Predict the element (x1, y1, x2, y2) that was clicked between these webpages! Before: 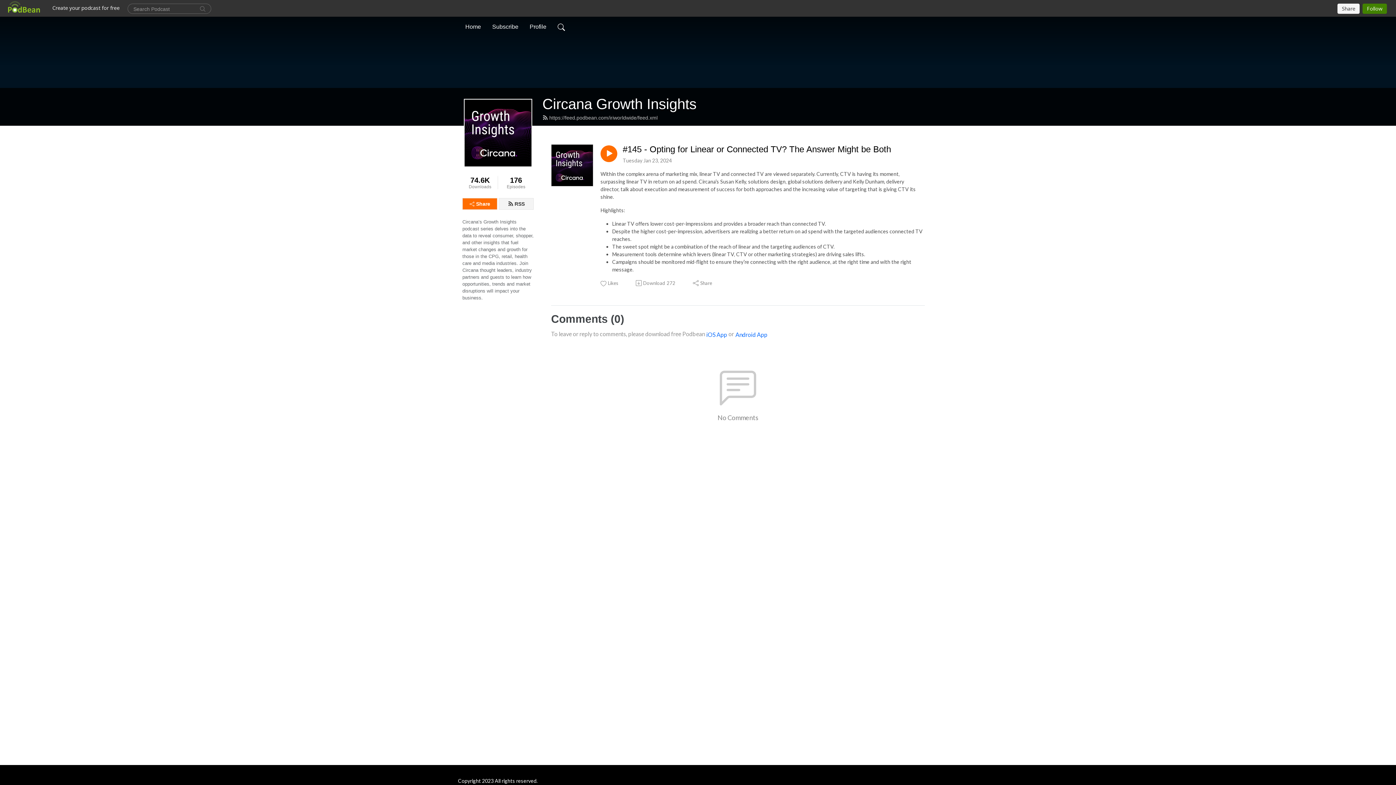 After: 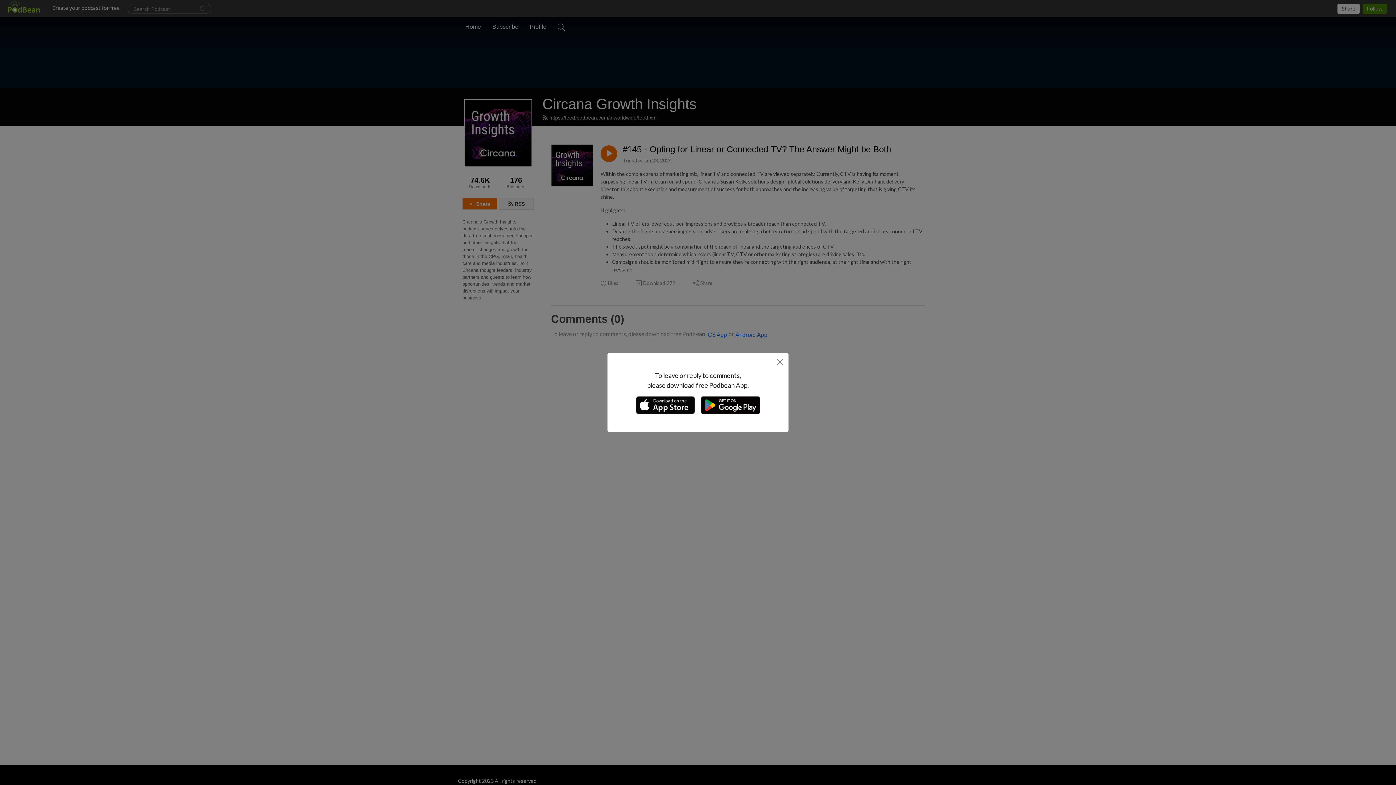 Action: label: Android App bbox: (735, 330, 768, 339)